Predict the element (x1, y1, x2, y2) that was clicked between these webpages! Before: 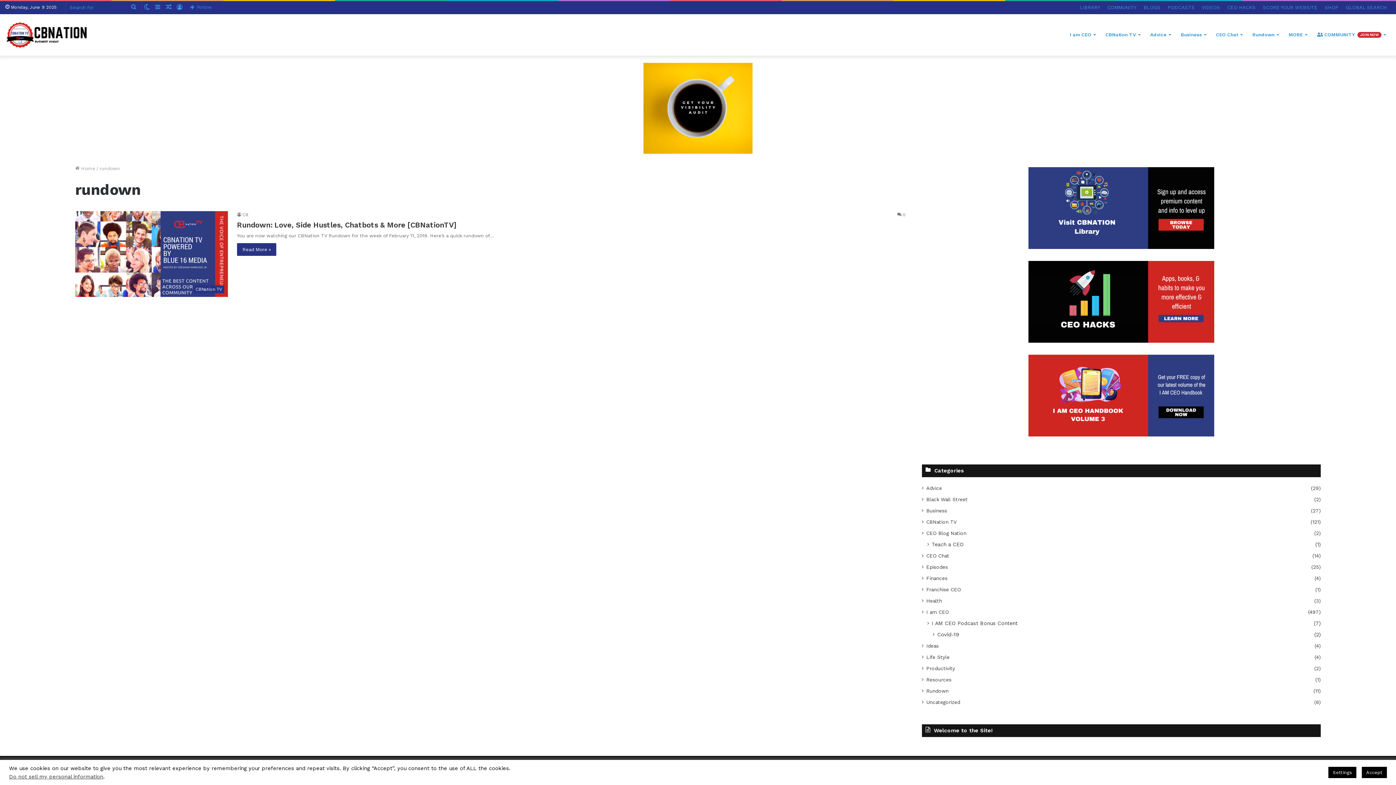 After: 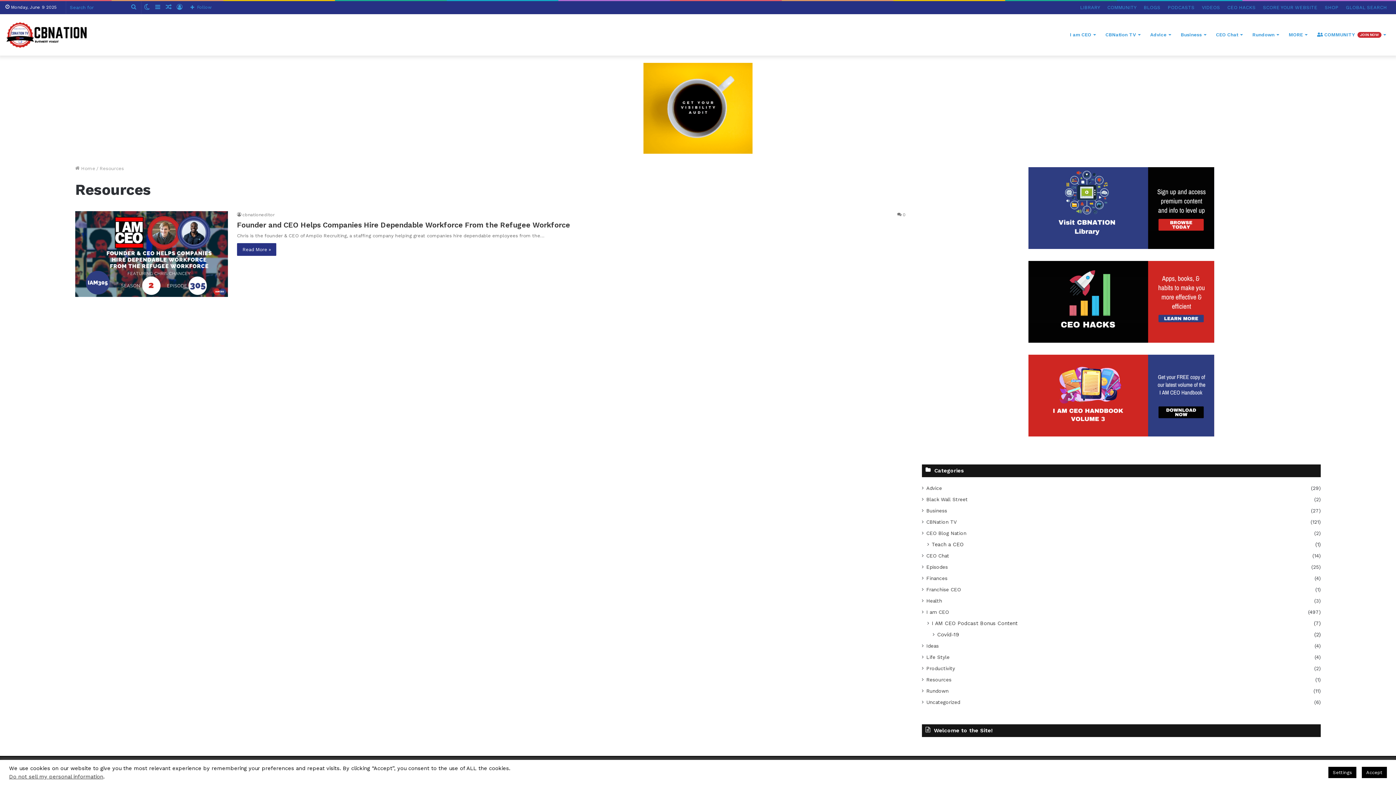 Action: bbox: (926, 676, 951, 684) label: Resources